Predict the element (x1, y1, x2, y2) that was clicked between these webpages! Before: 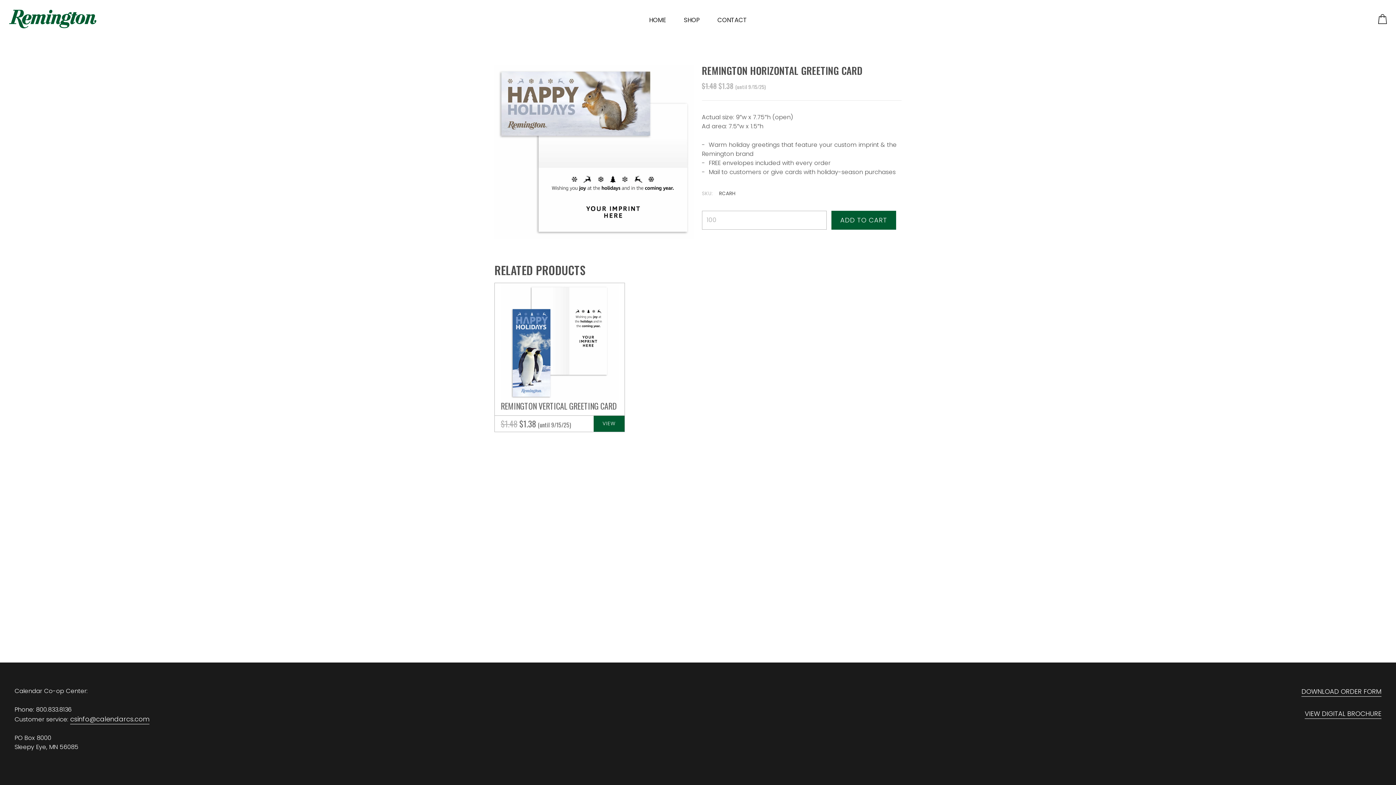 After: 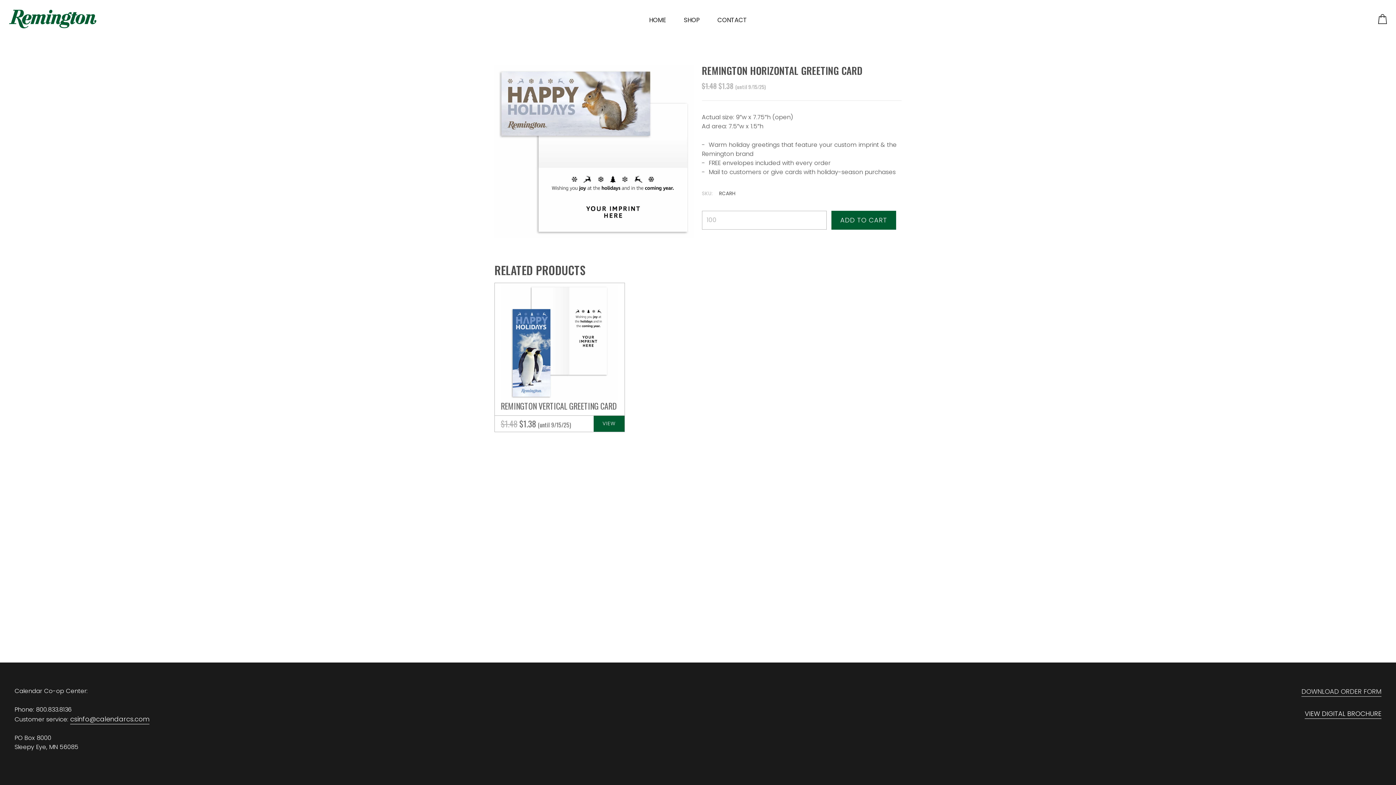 Action: bbox: (1301, 687, 1381, 697) label: DOWNLOAD ORDER FORM